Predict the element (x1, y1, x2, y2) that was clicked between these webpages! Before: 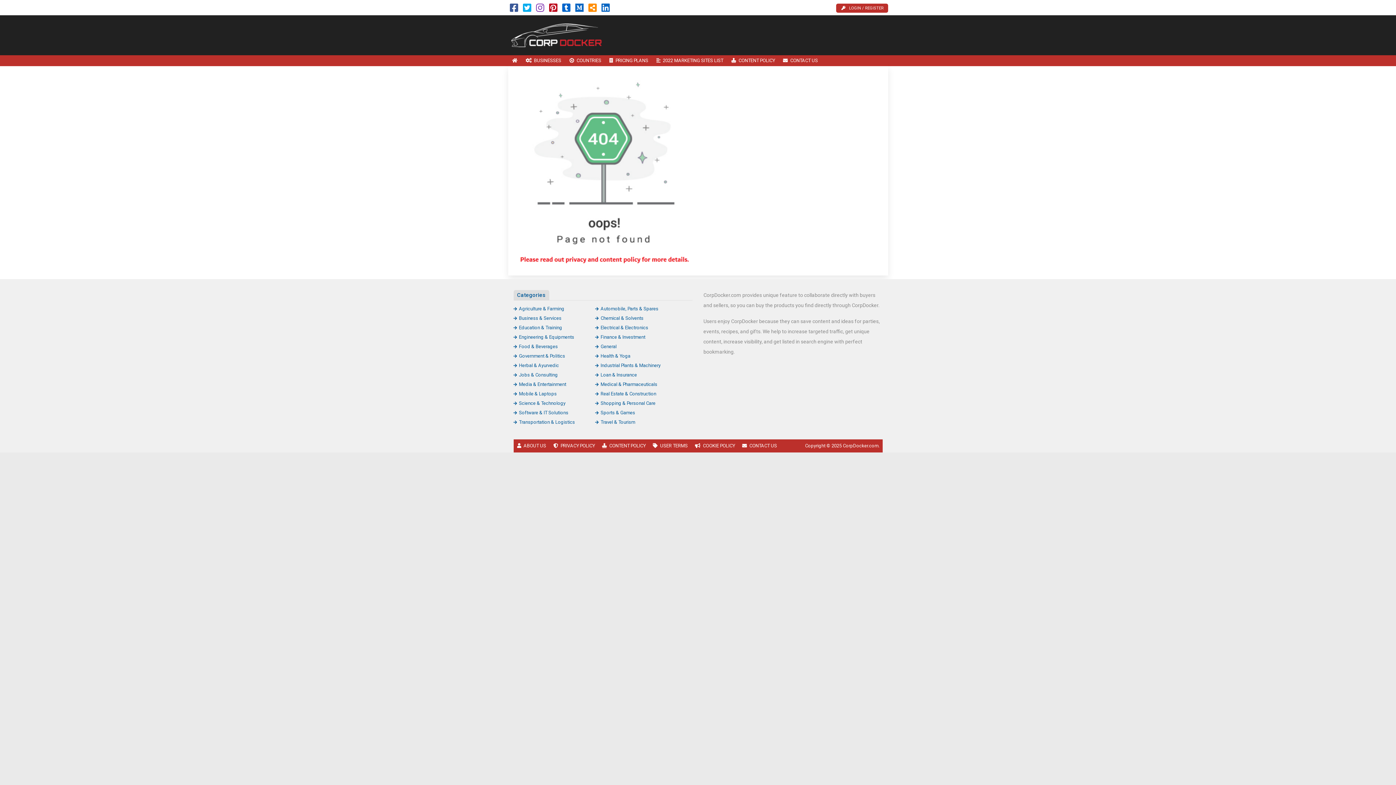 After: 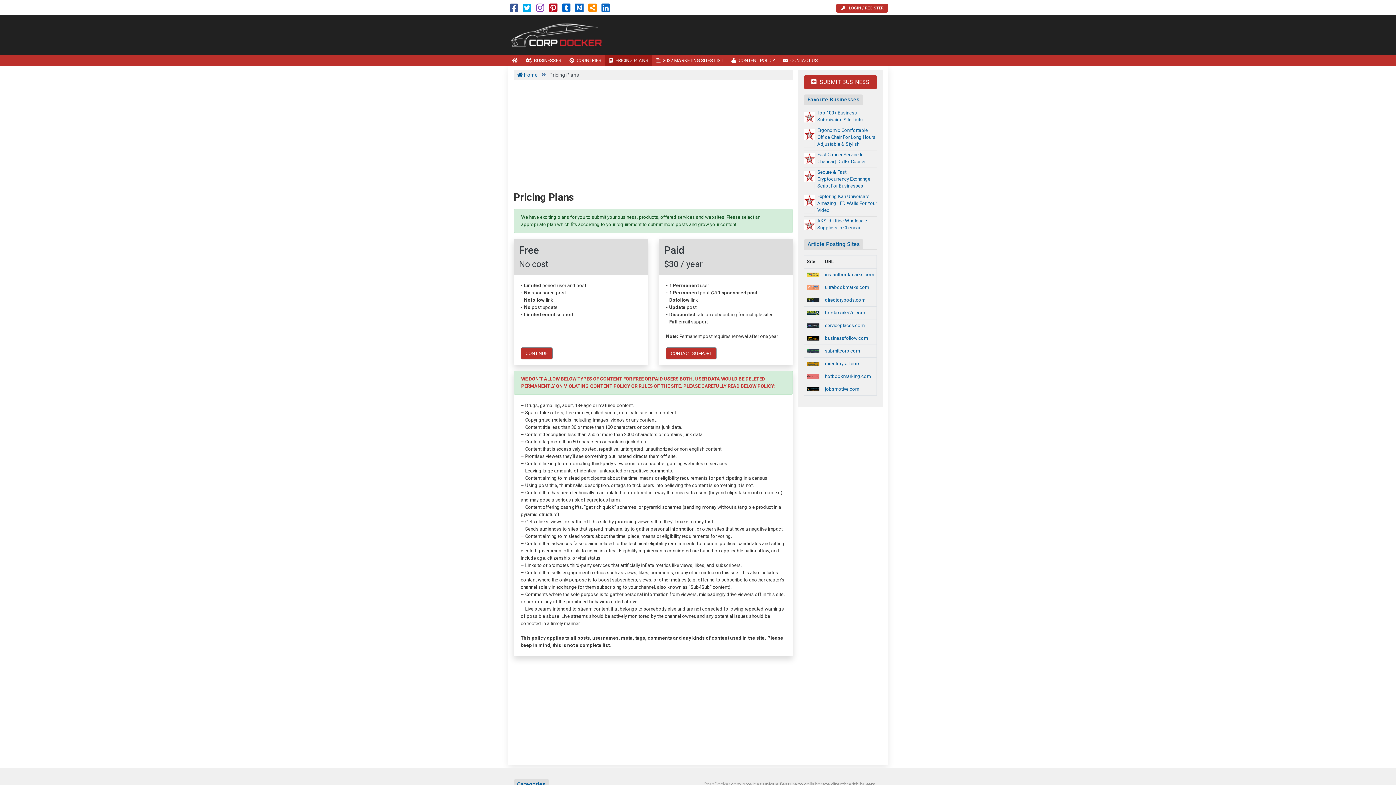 Action: label: PRICING PLANS bbox: (605, 55, 652, 66)